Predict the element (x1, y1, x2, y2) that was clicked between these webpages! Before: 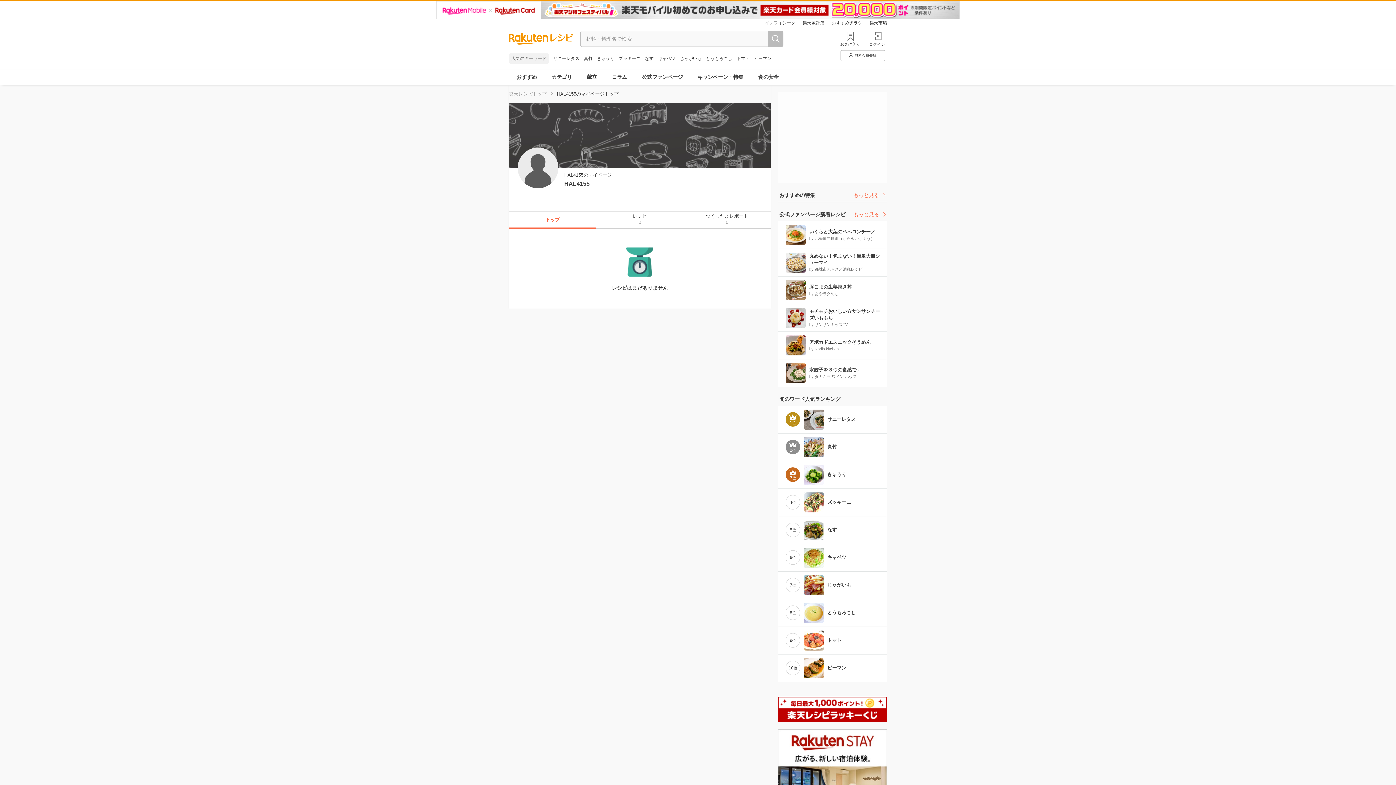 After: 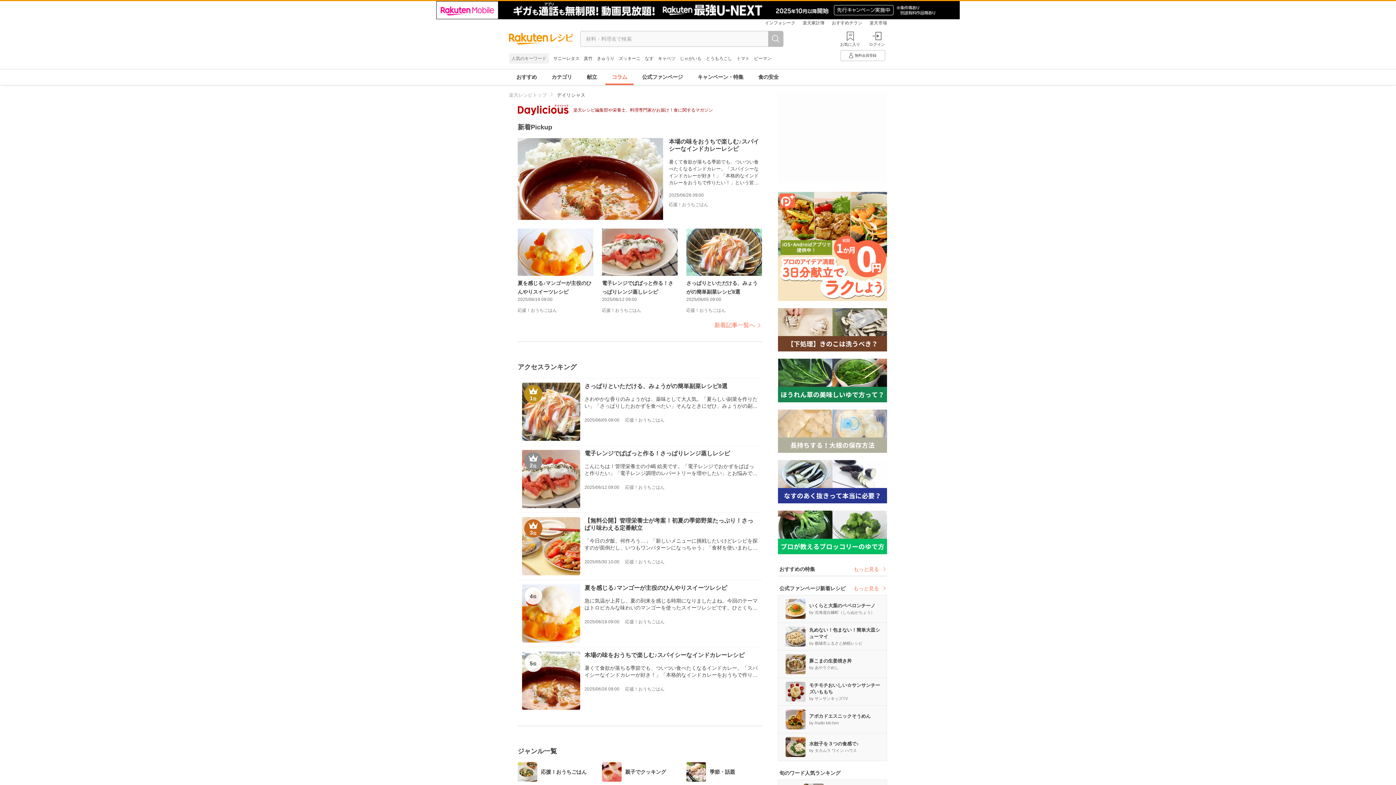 Action: label: コラム bbox: (604, 69, 634, 85)